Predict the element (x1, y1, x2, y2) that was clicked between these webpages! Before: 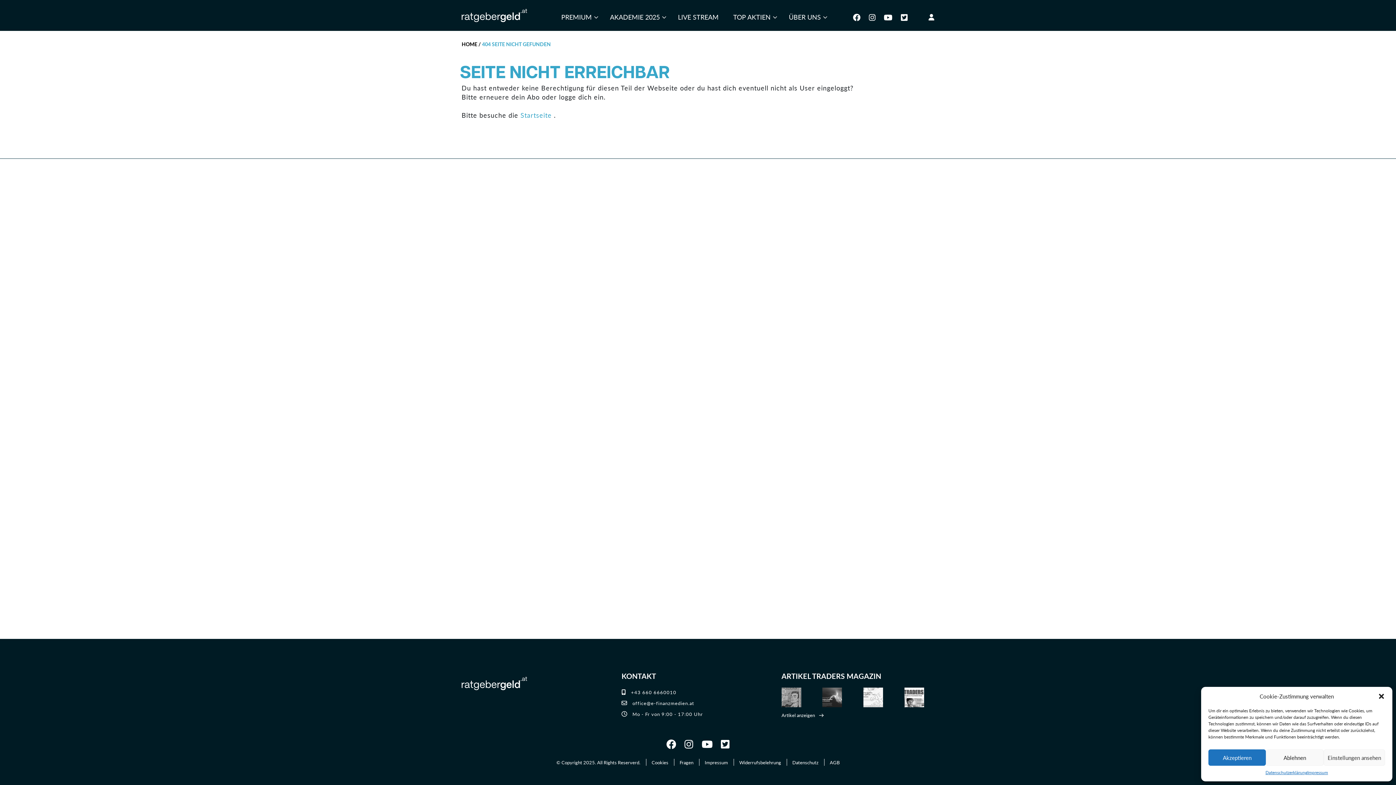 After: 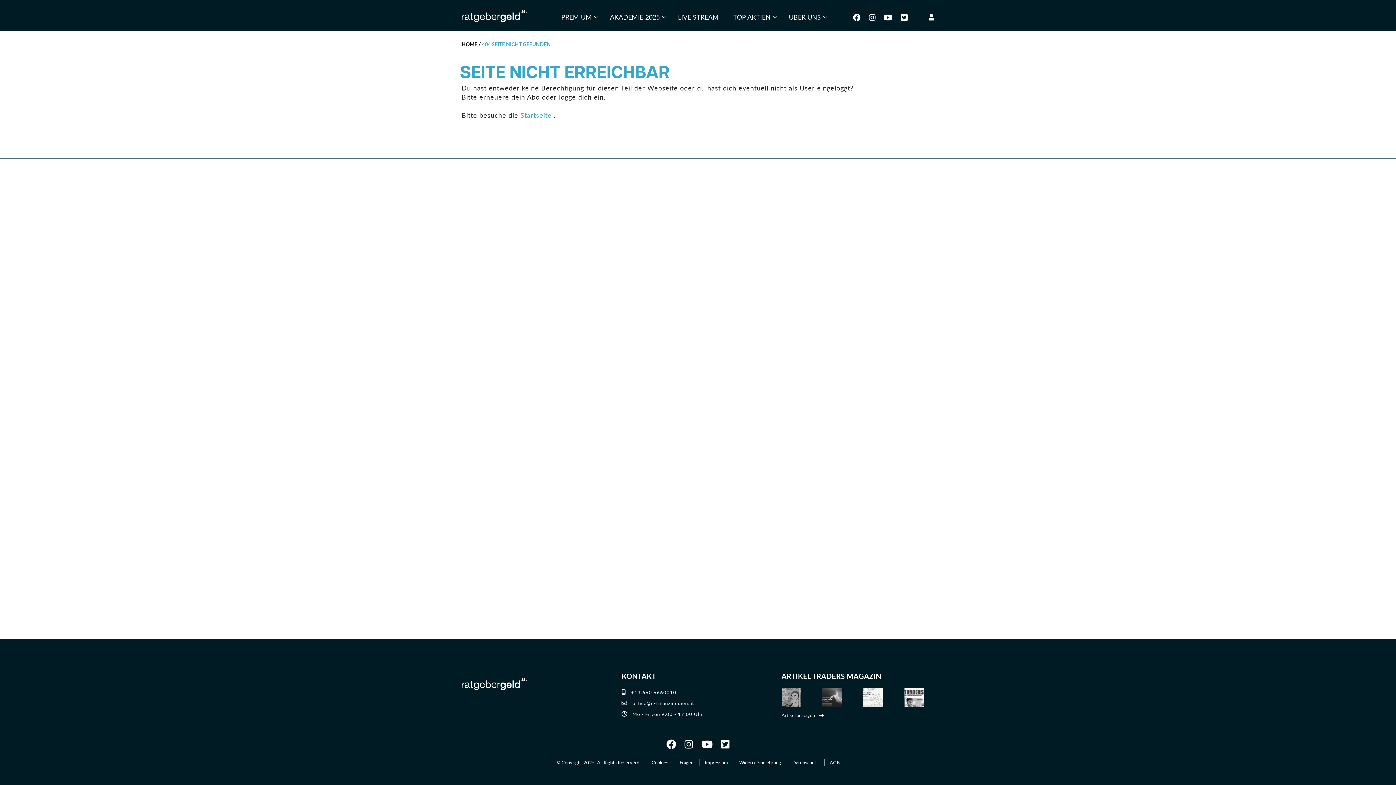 Action: label: Ablehnen bbox: (1266, 749, 1323, 766)